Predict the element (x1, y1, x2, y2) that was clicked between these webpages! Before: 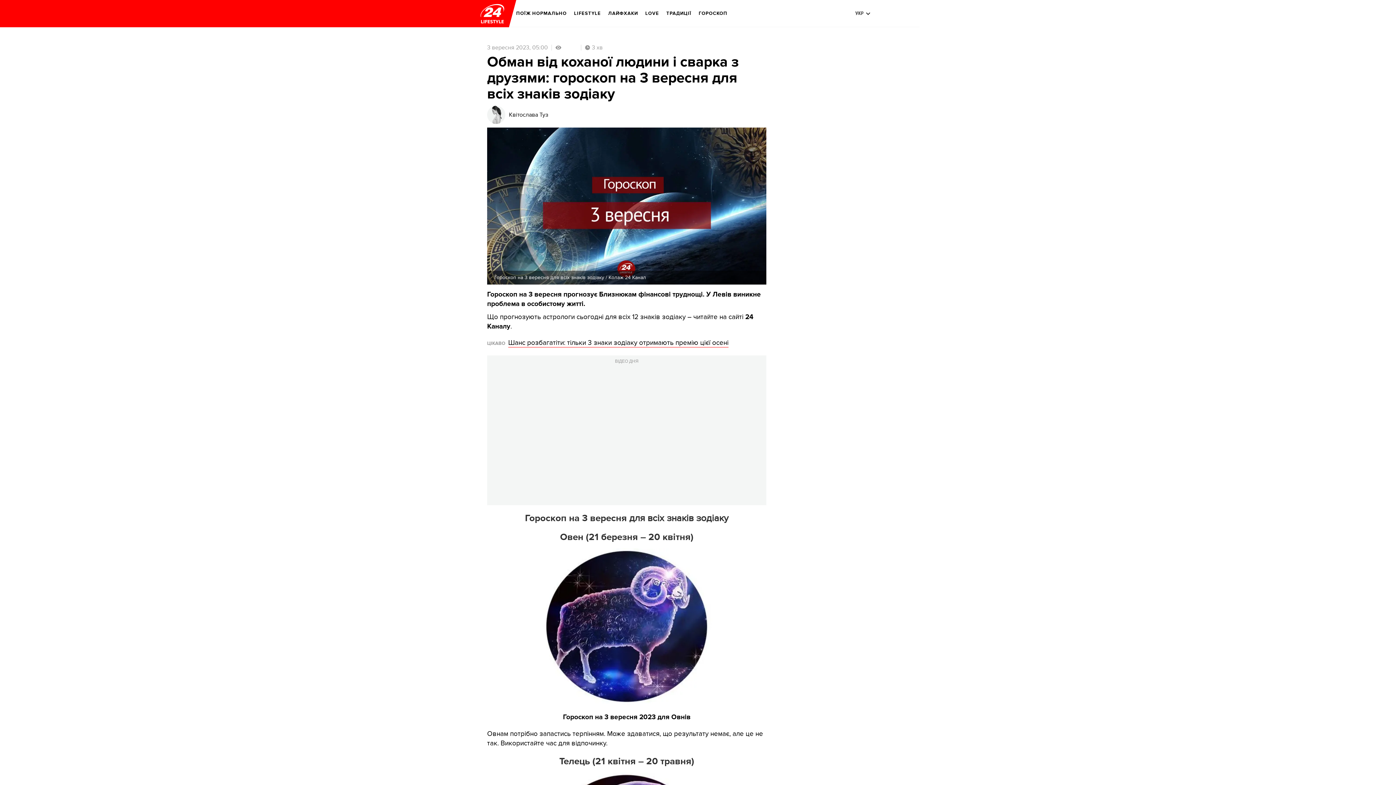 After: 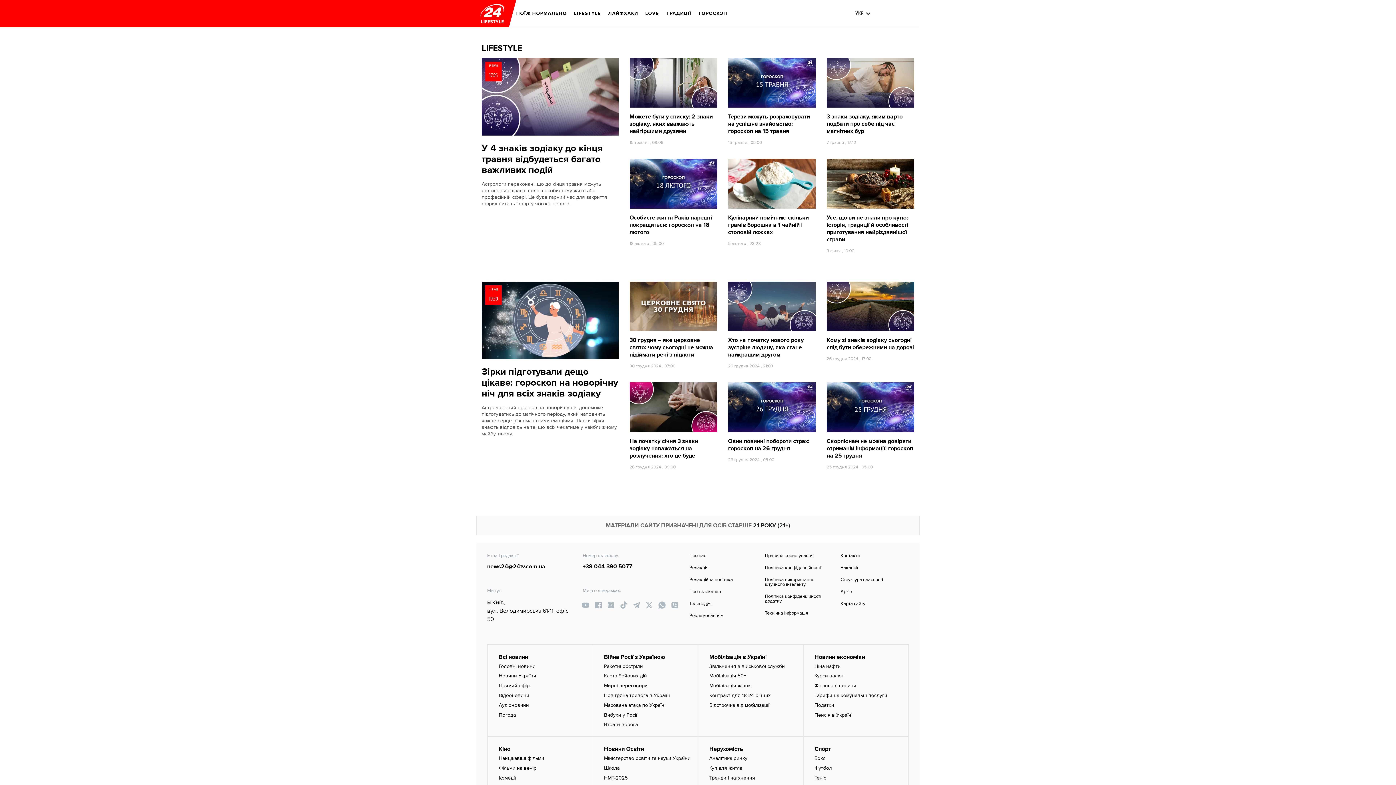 Action: label: LIFESTYLE bbox: (574, 5, 601, 21)